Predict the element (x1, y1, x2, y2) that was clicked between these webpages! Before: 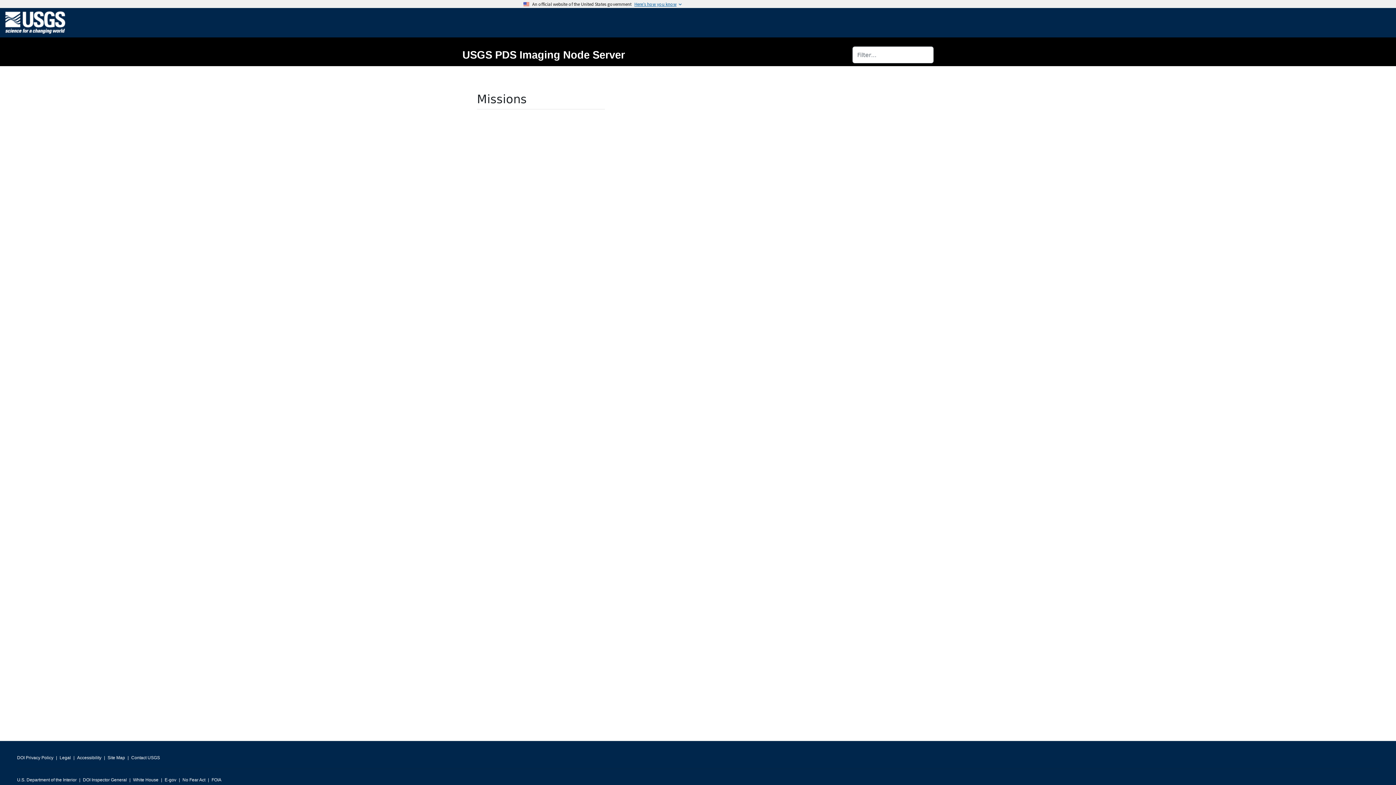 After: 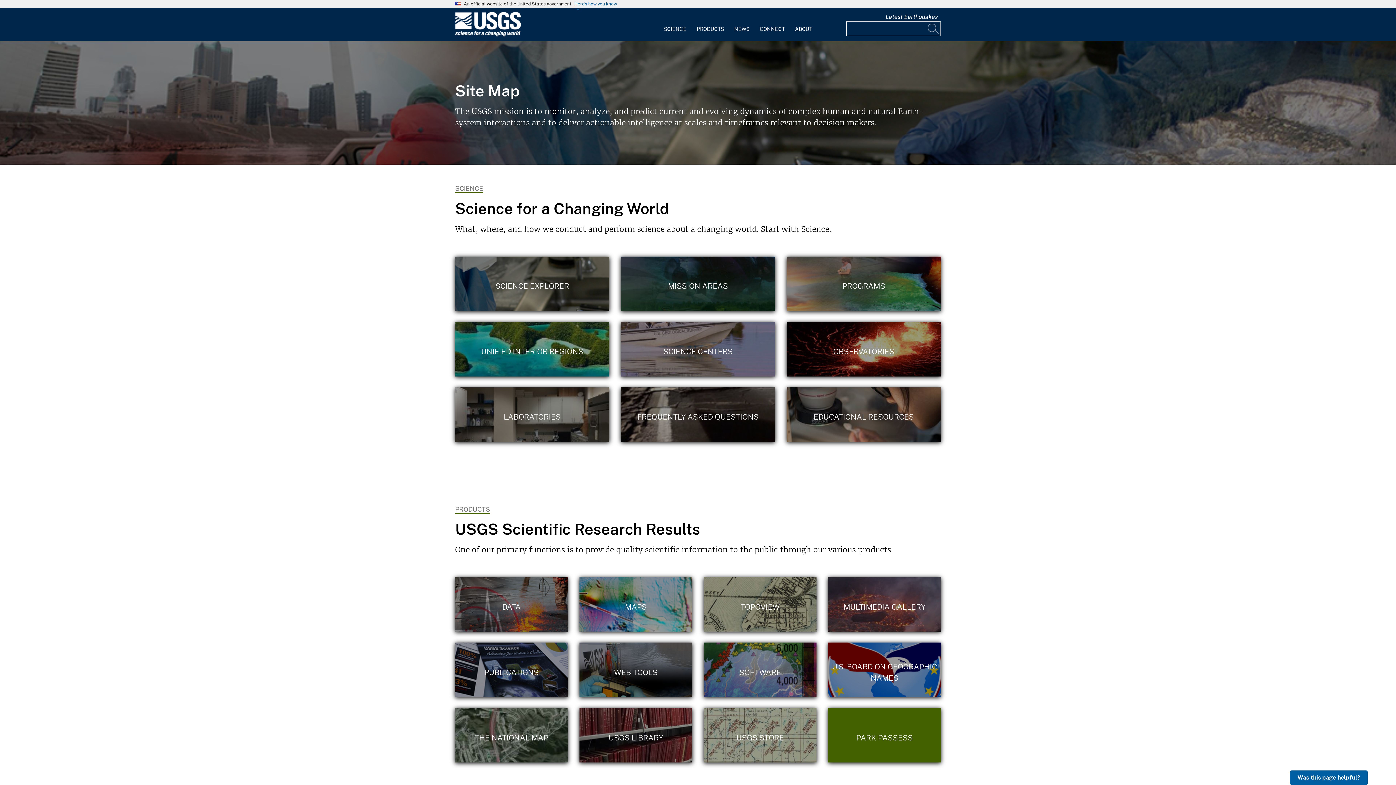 Action: label: Site Map bbox: (107, 753, 125, 763)